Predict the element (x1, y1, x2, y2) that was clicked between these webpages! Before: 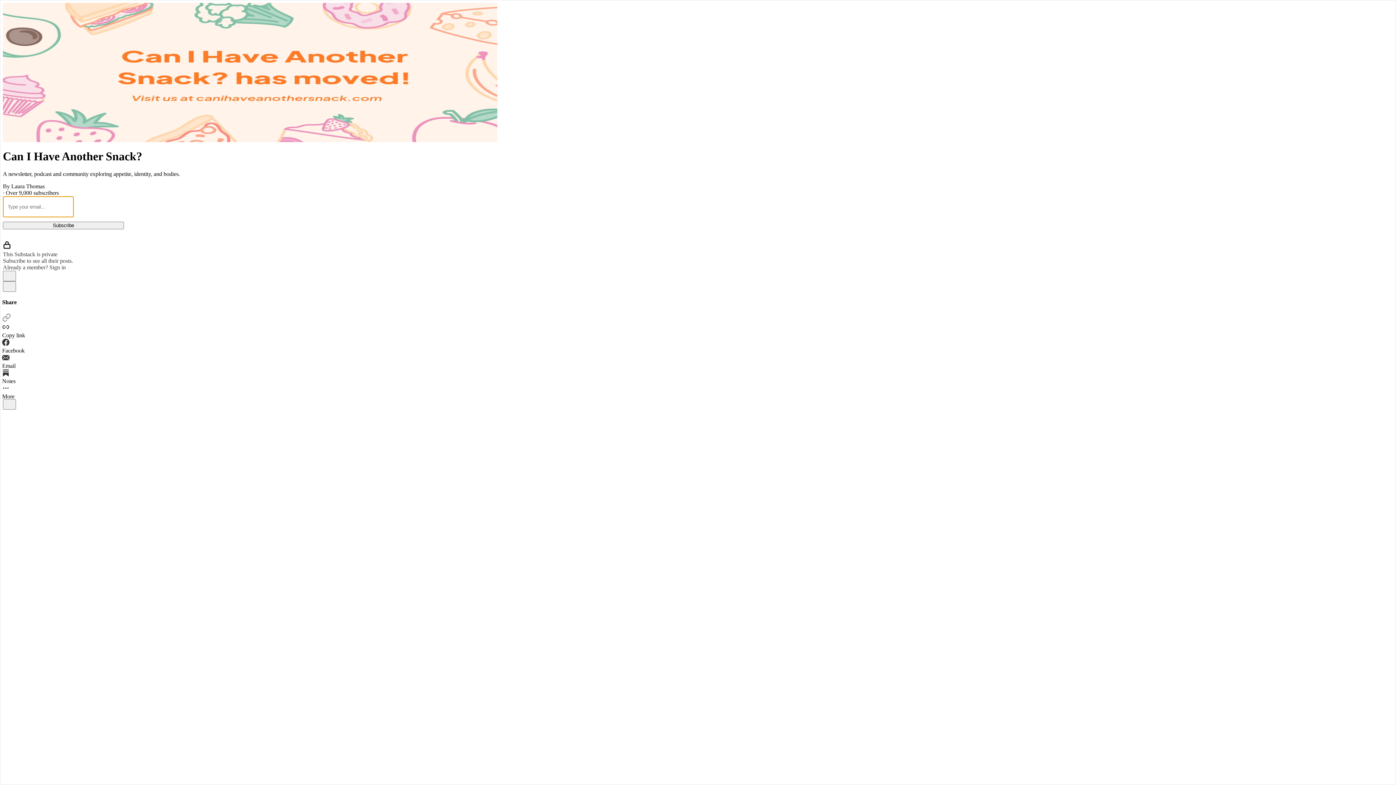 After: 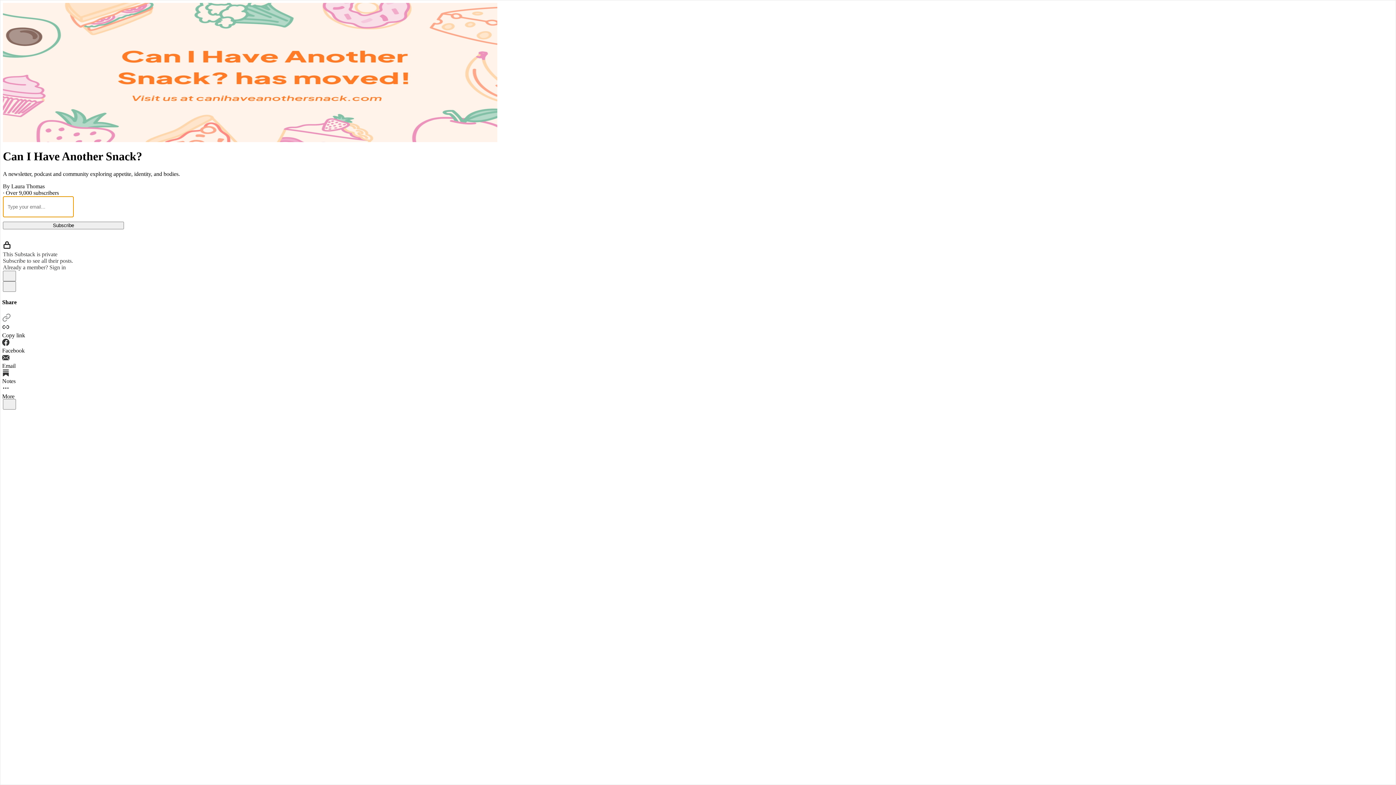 Action: bbox: (2, 313, 1394, 323)